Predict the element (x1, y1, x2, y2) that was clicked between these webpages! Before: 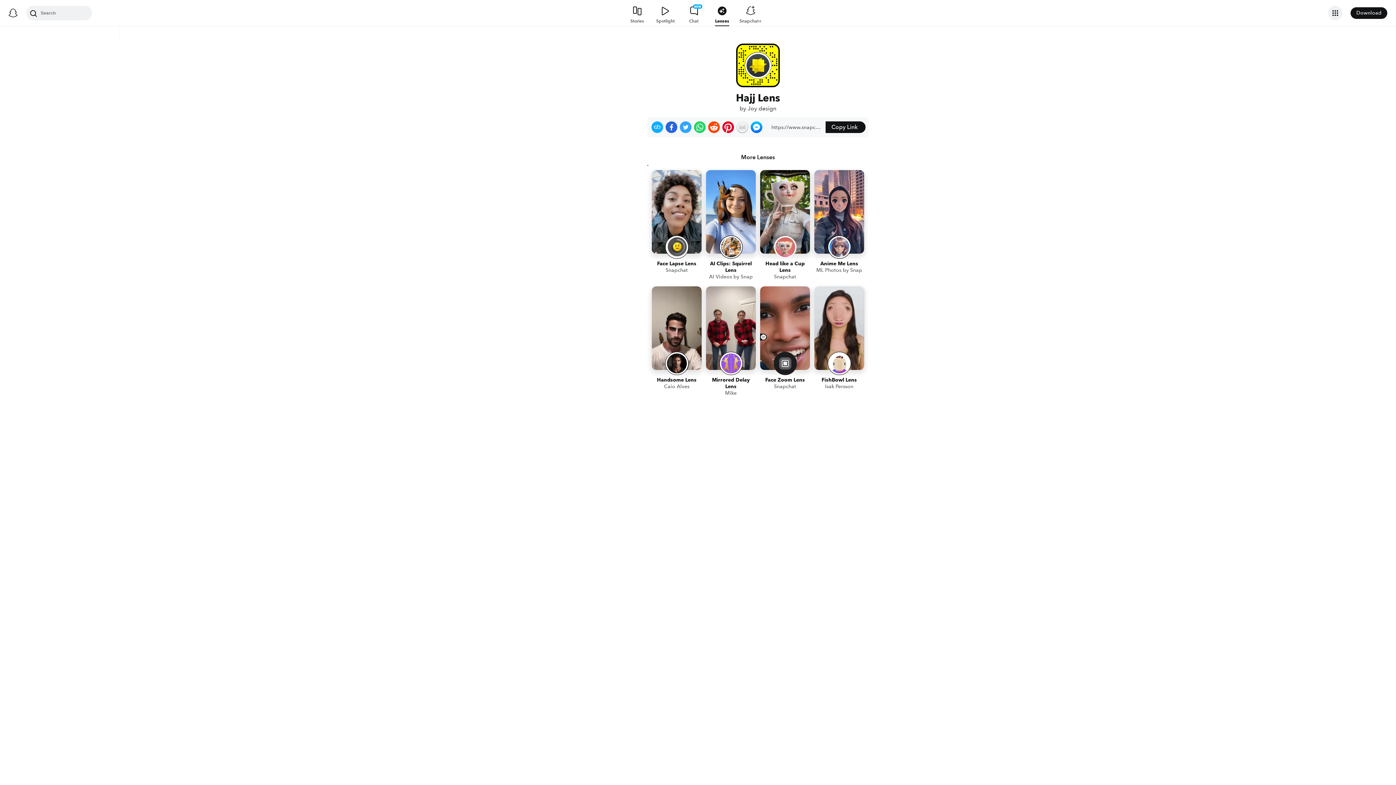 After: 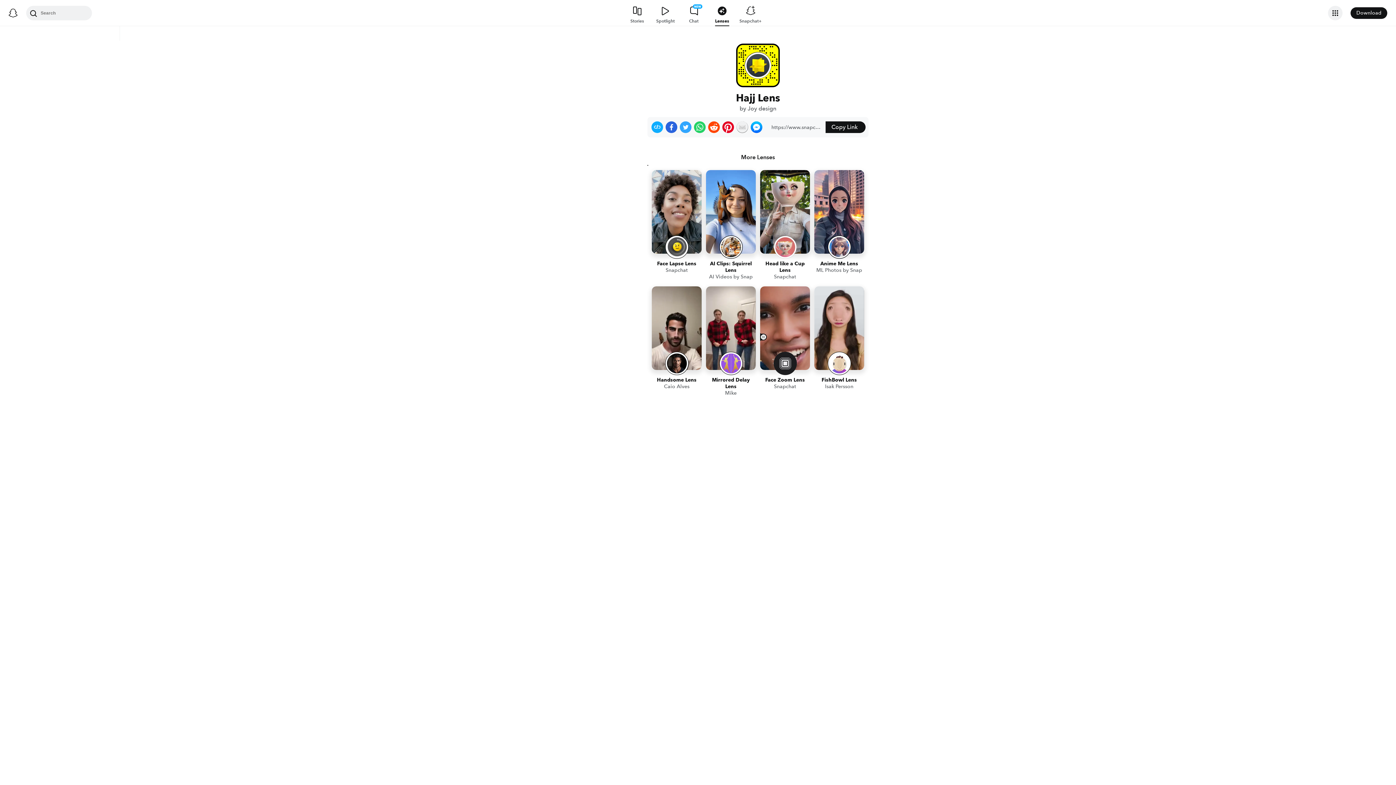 Action: bbox: (708, 121, 720, 133) label: Share on Reddit